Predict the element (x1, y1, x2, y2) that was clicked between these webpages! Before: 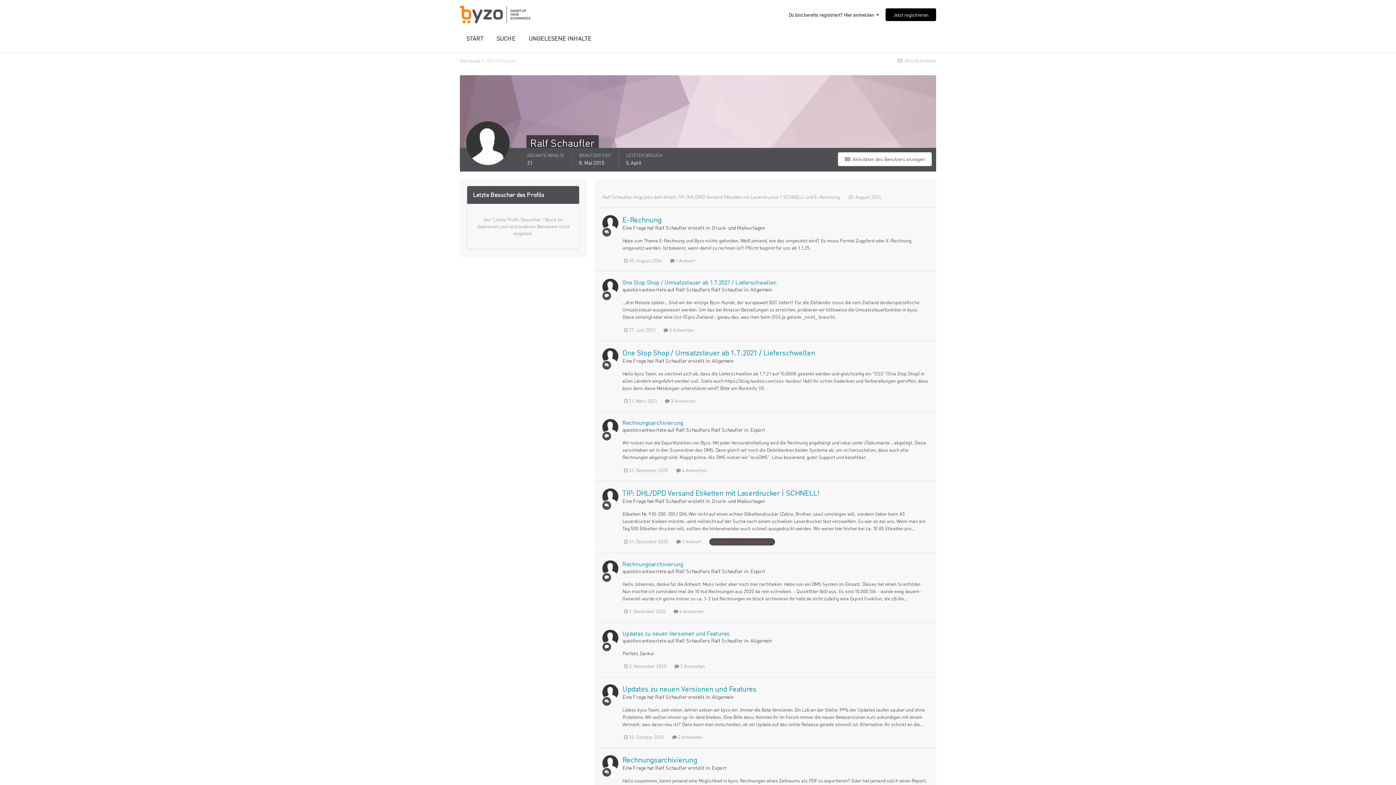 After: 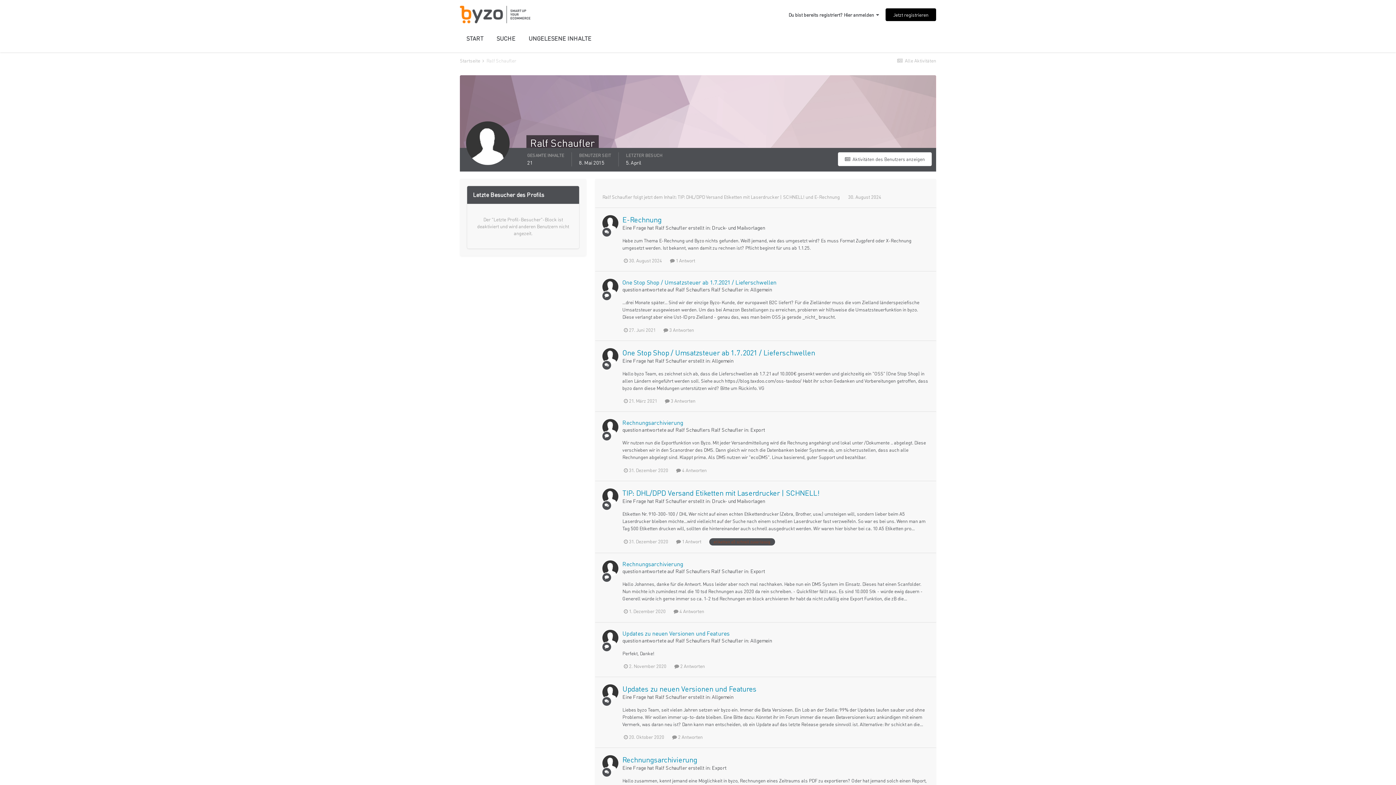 Action: bbox: (602, 488, 618, 504)